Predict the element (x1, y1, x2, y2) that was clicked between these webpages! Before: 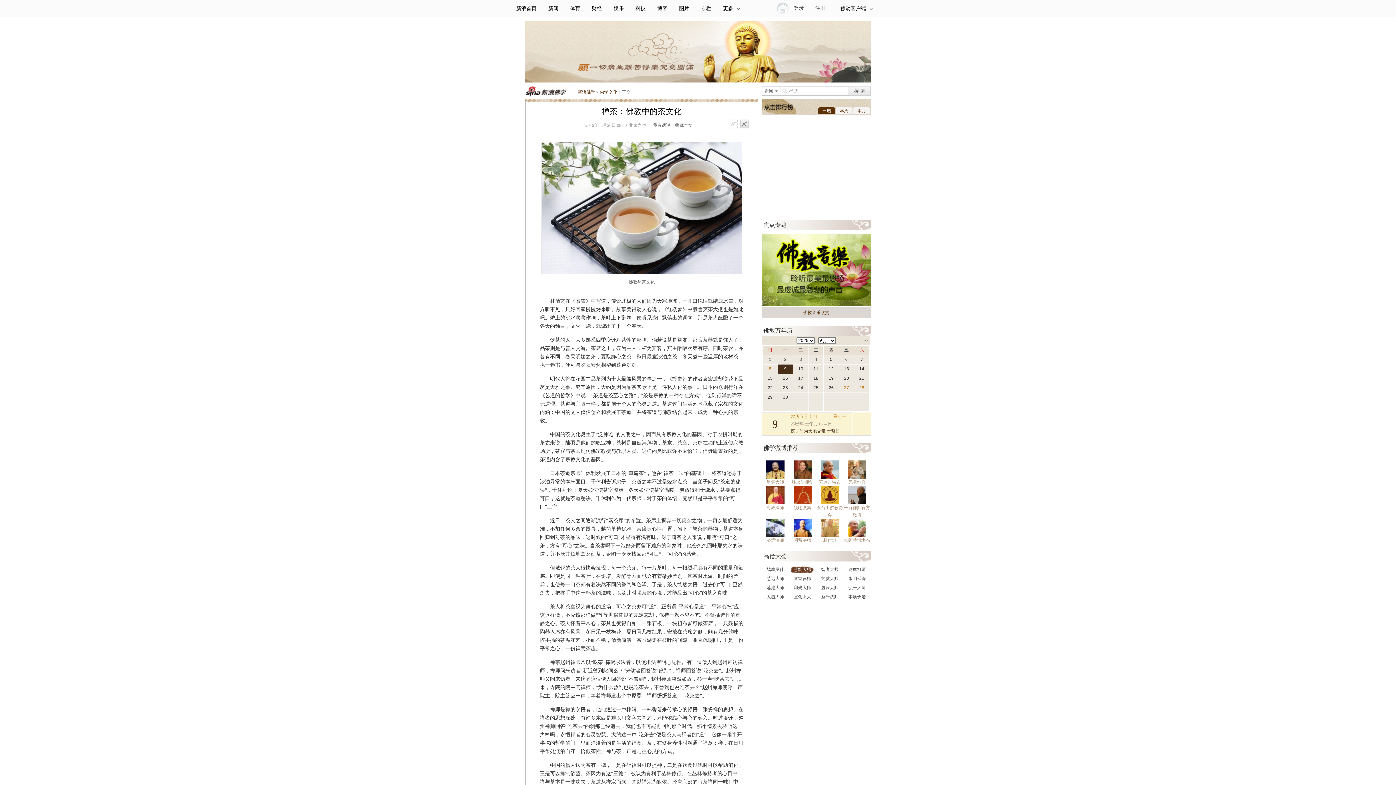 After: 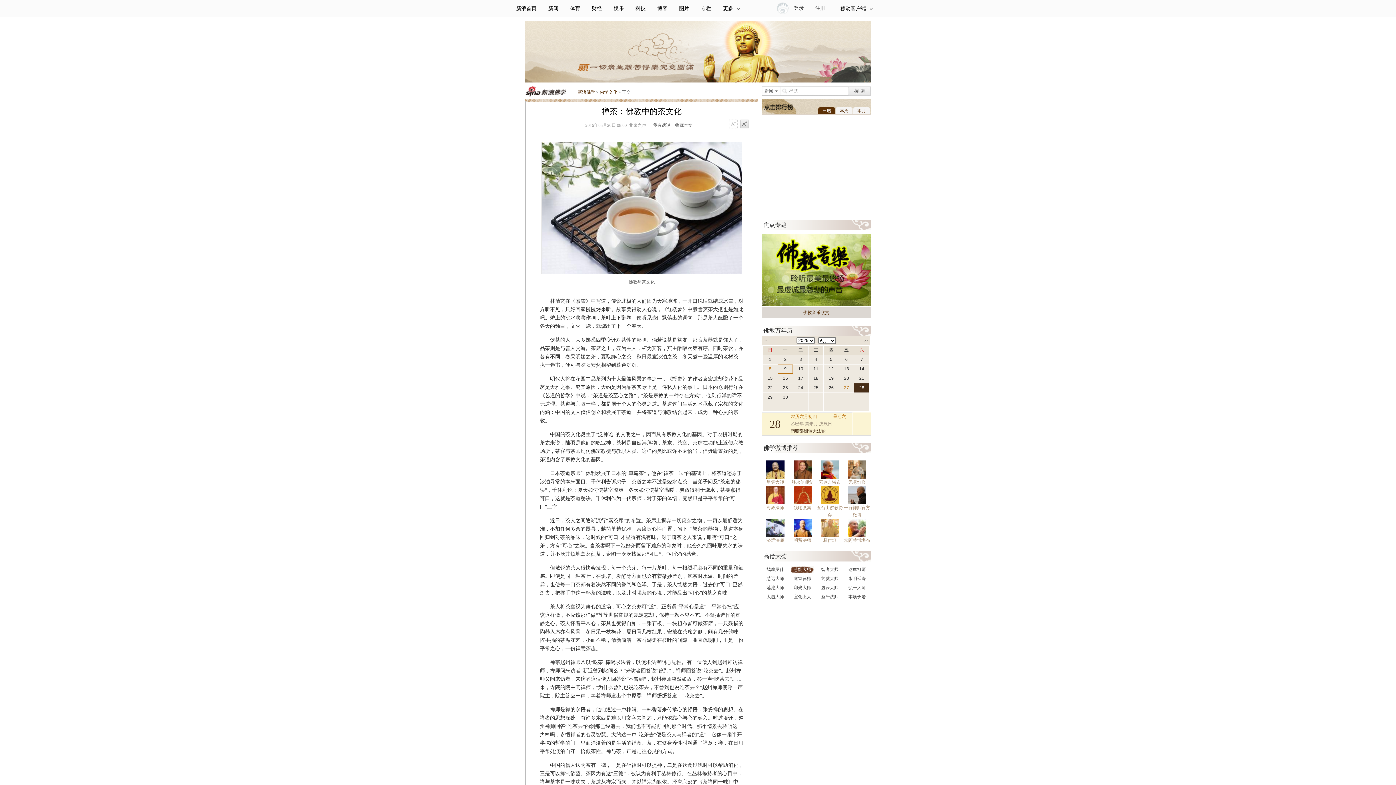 Action: bbox: (854, 383, 869, 392) label: 28